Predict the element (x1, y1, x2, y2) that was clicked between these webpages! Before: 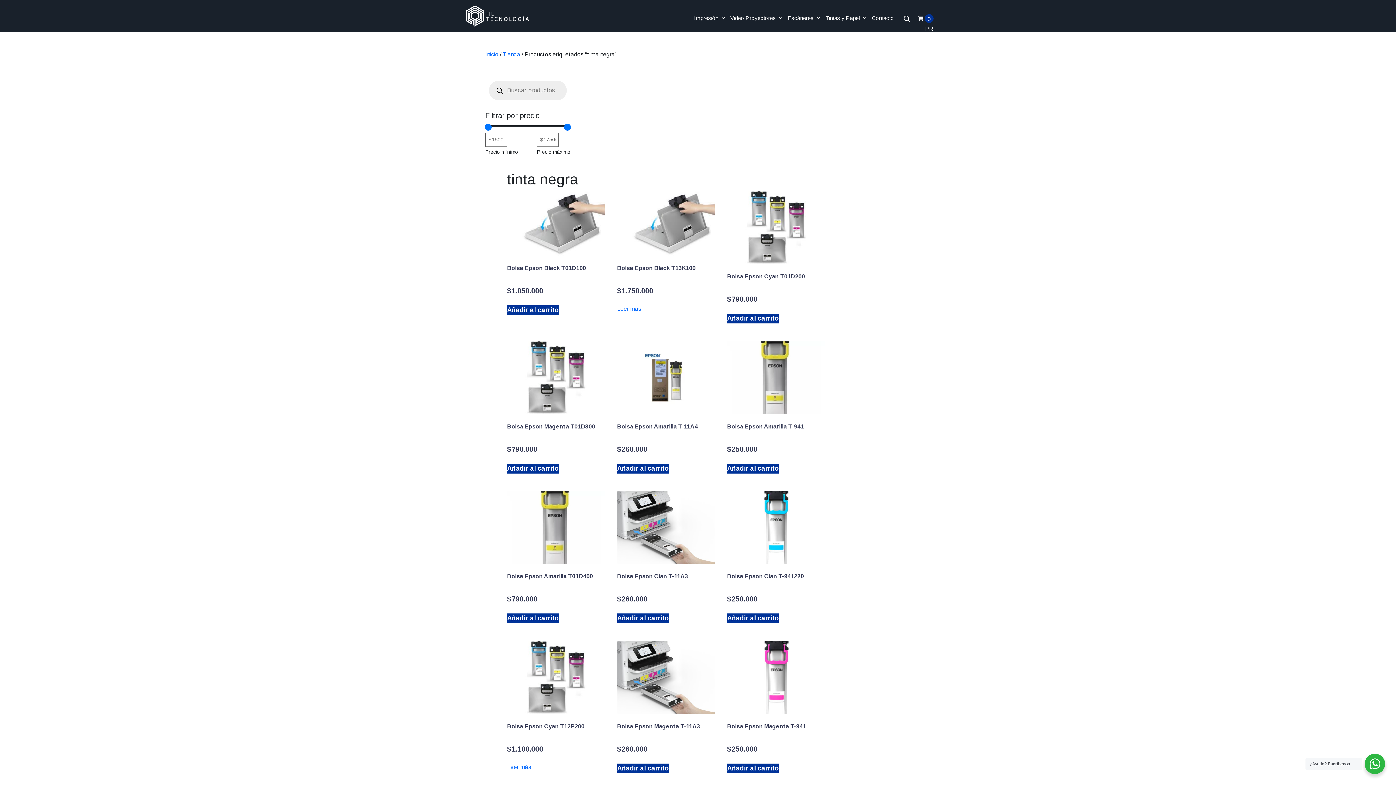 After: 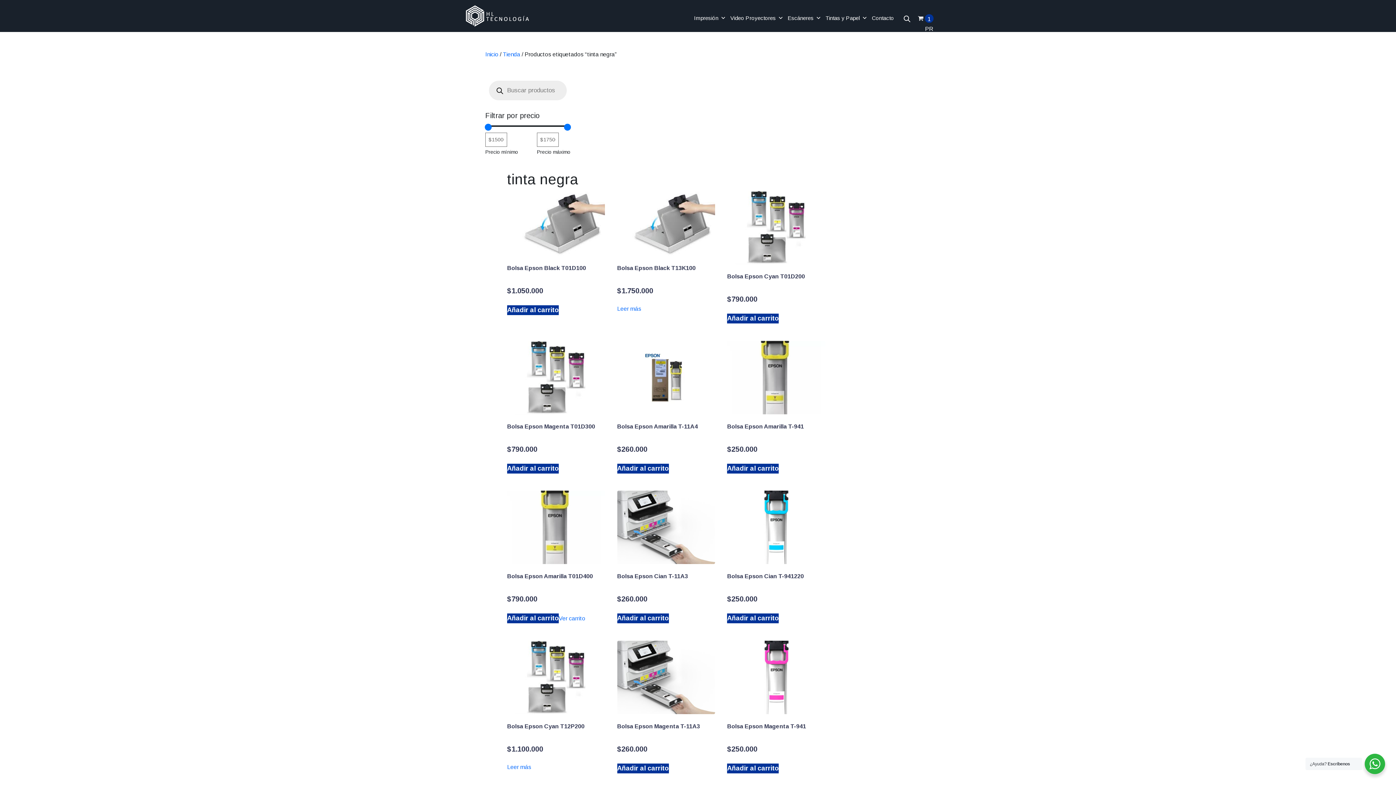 Action: bbox: (507, 613, 558, 623) label: Añadir al carrito: “Bolsa Epson Amarilla T01D400”